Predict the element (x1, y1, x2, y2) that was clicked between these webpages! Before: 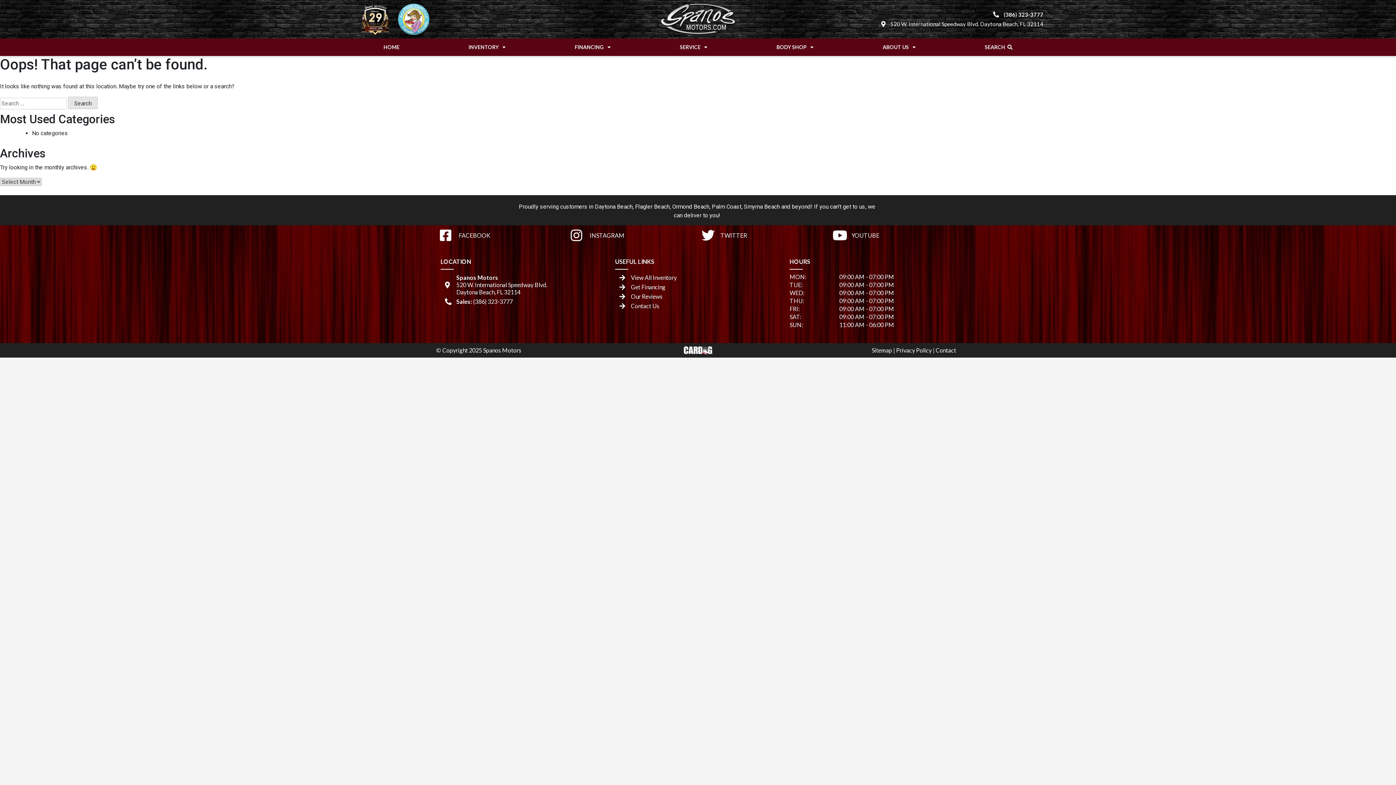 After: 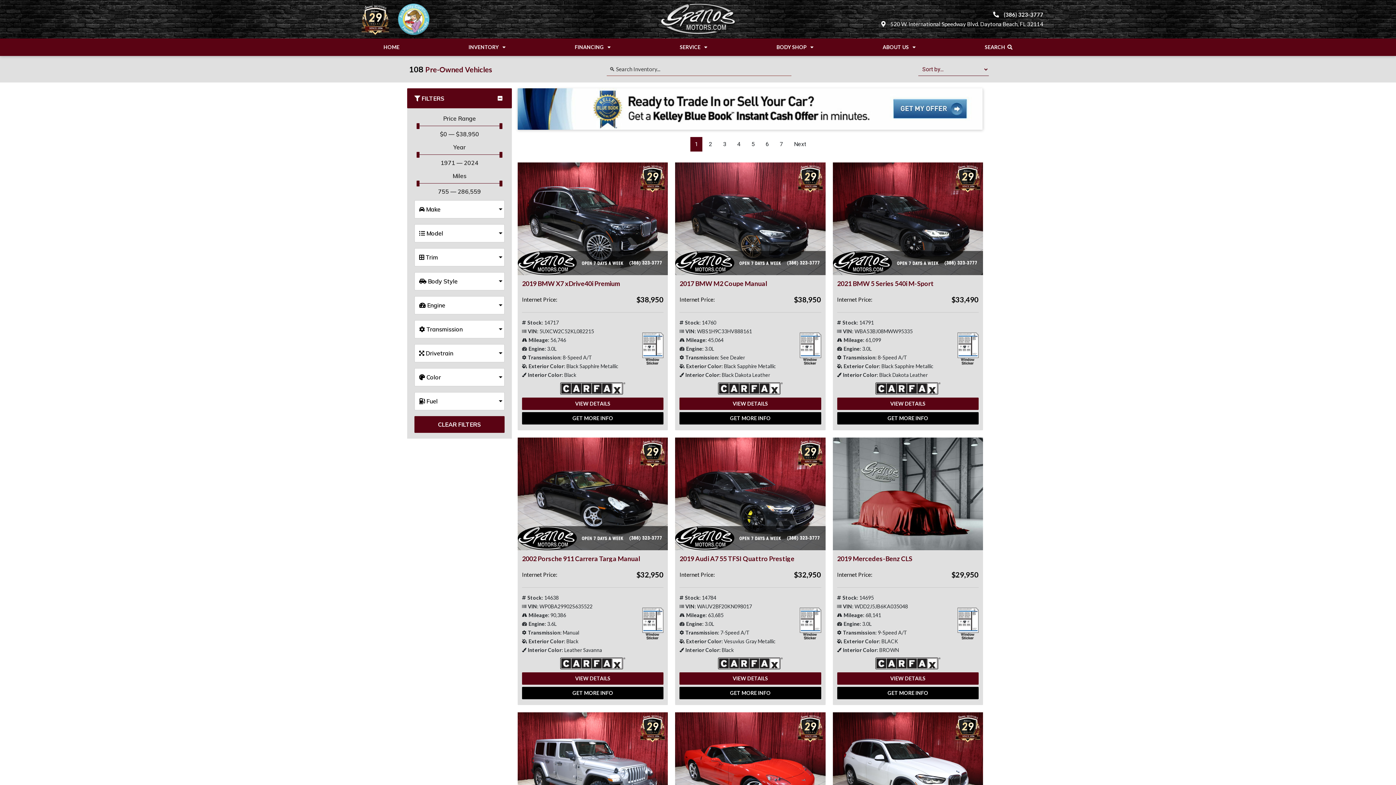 Action: label: Ormond Beach bbox: (672, 203, 709, 210)